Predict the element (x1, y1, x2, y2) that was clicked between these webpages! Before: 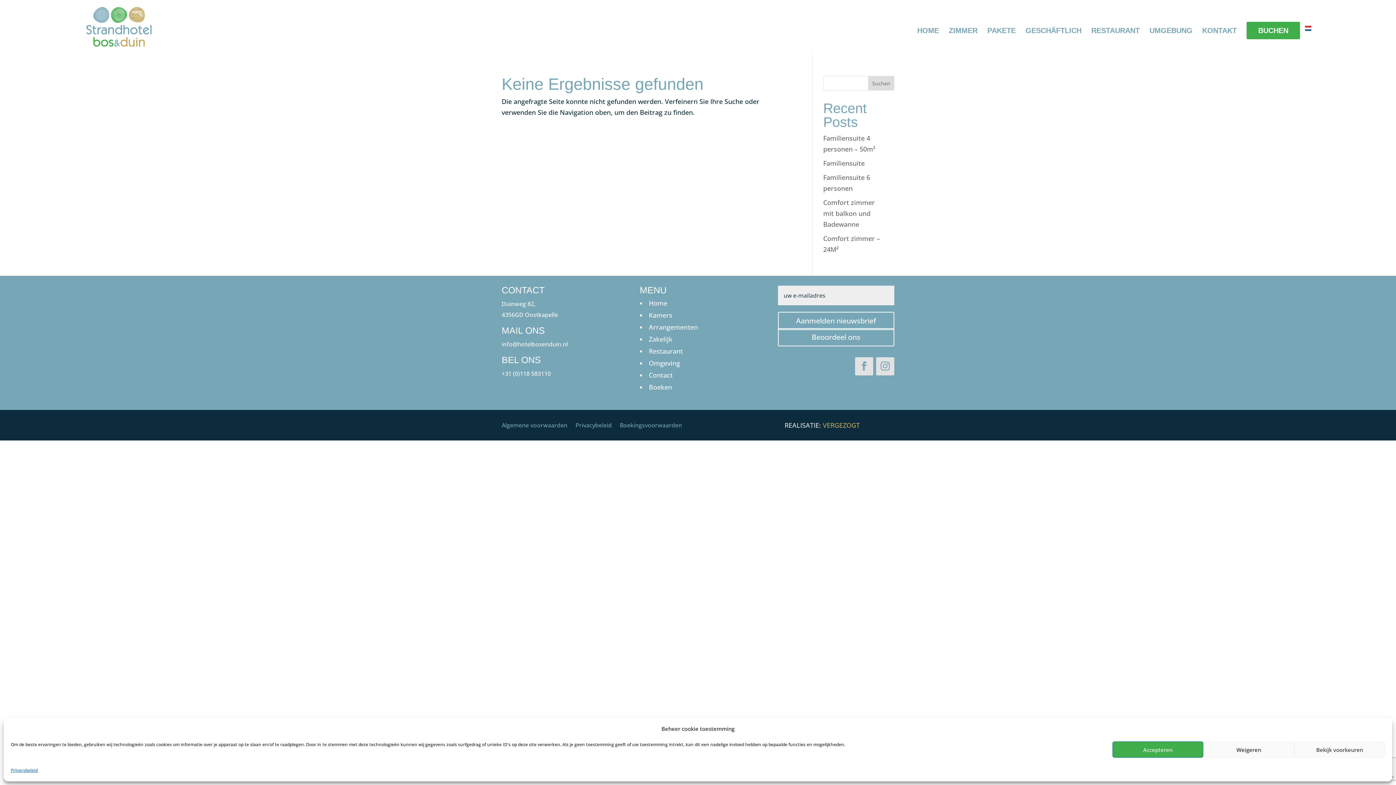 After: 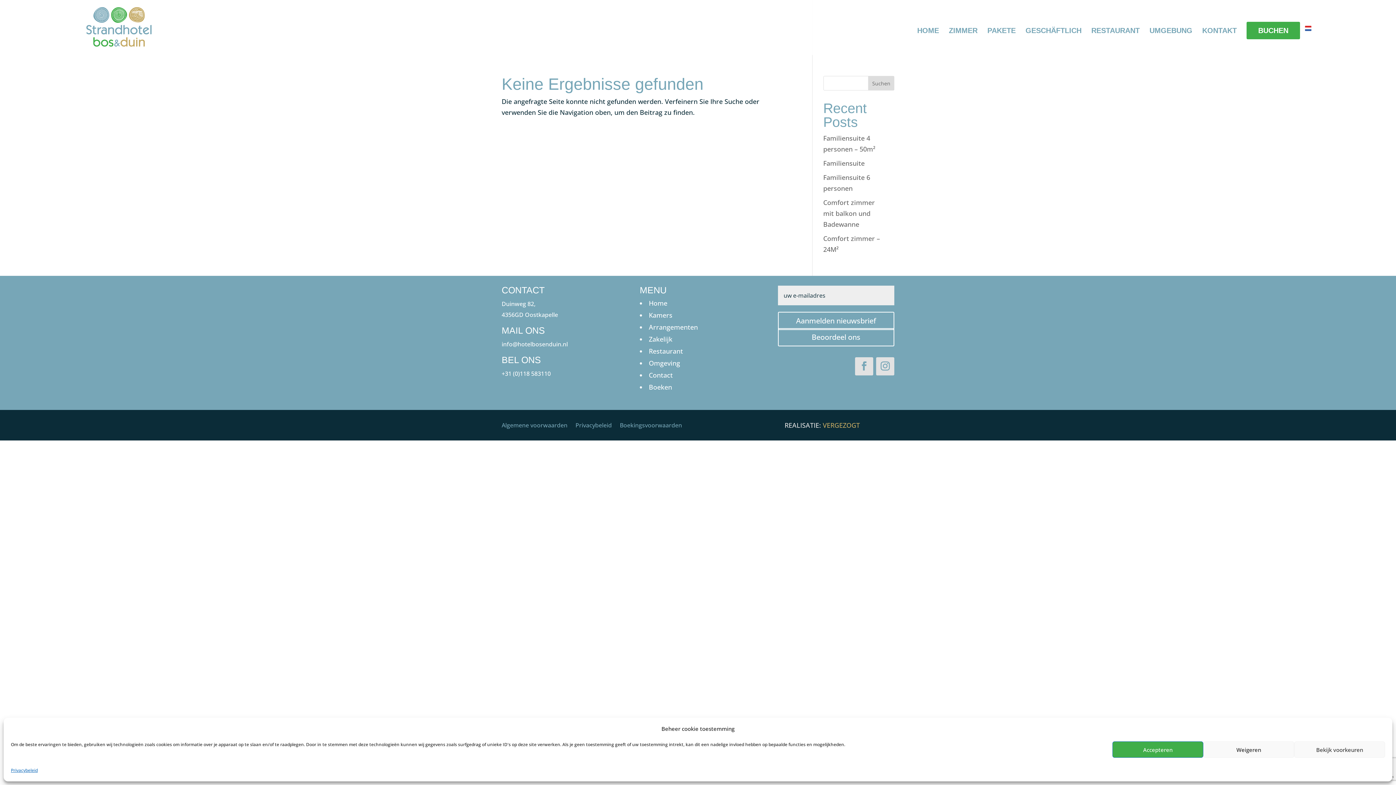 Action: label: +31 (0)118 583110 bbox: (501, 369, 550, 377)